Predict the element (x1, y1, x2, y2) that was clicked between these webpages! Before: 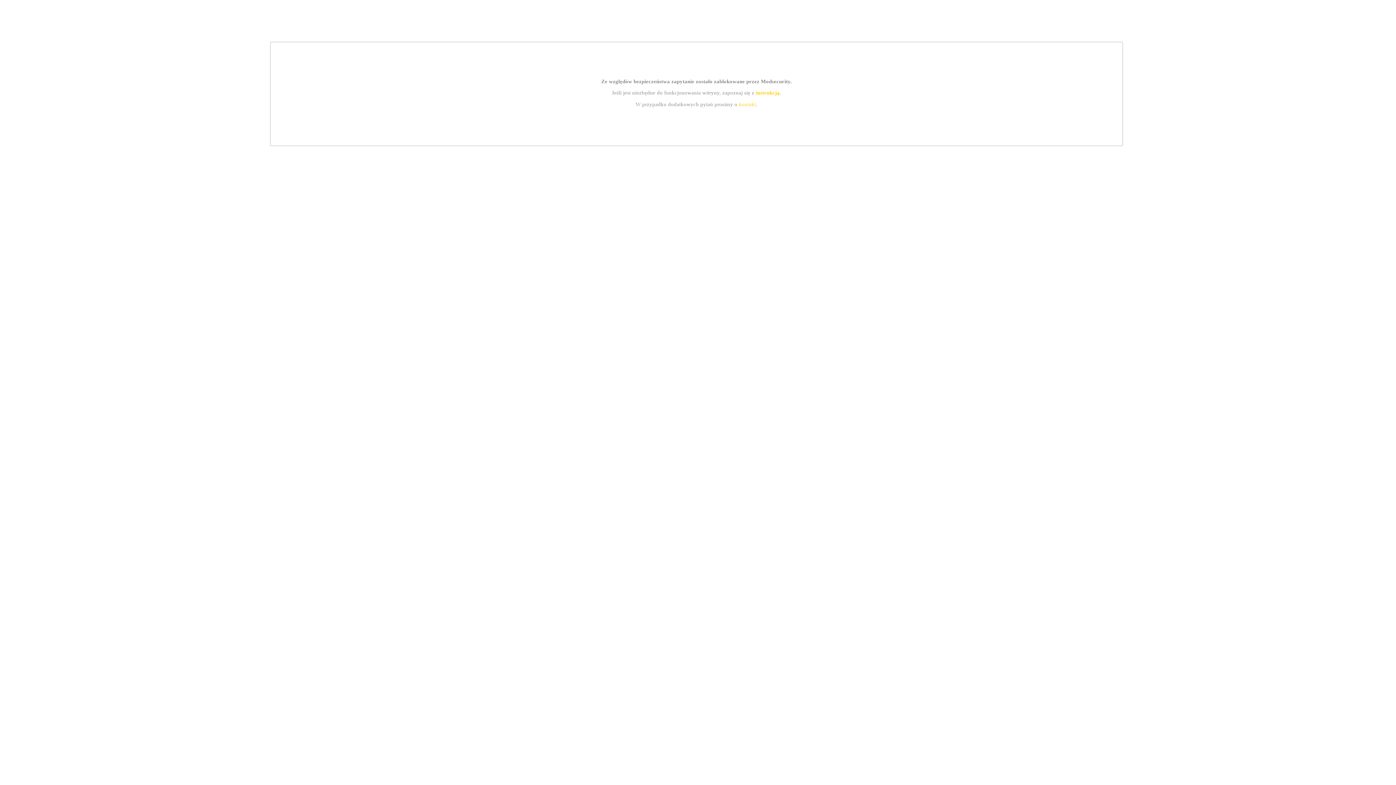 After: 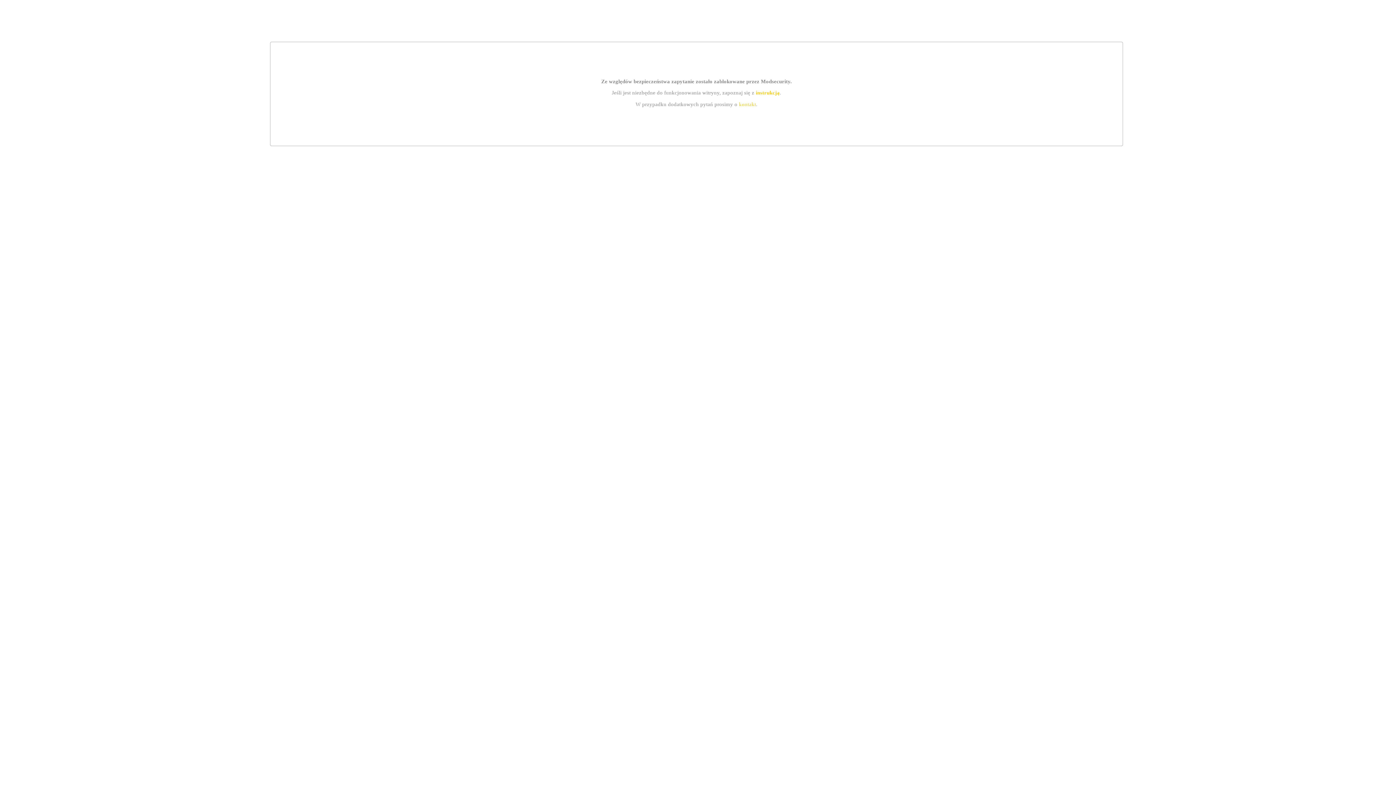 Action: bbox: (755, 89, 779, 95) label: instrukcją